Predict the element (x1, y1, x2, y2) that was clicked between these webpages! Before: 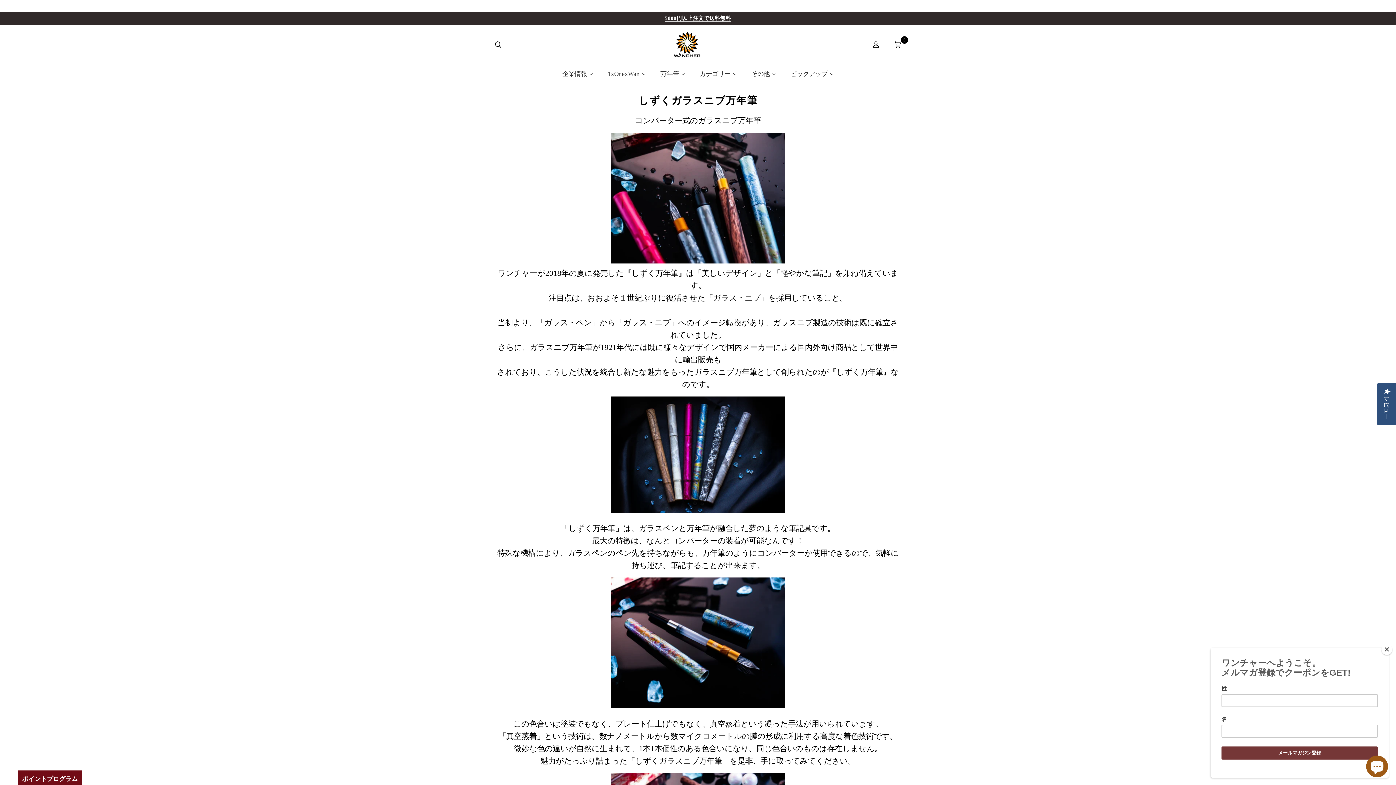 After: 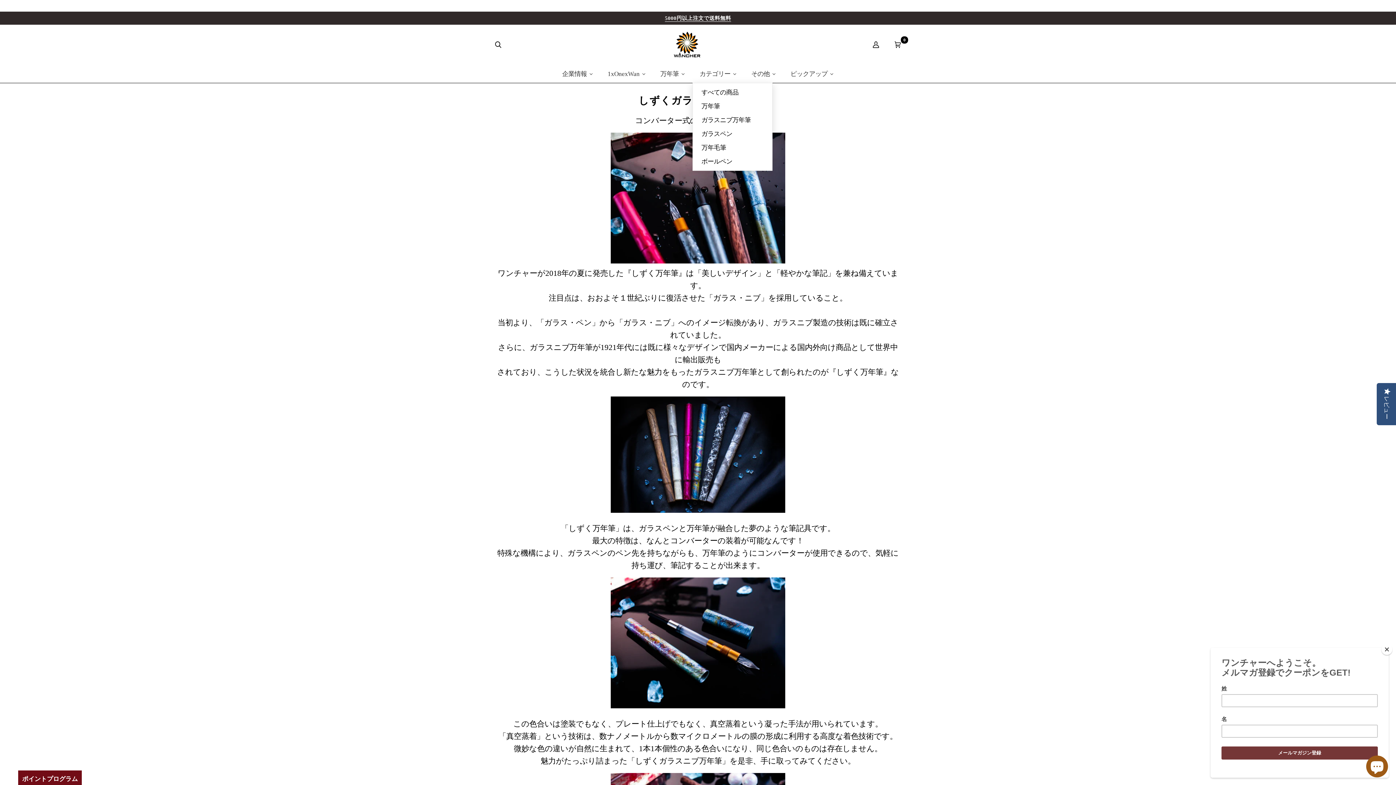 Action: bbox: (692, 64, 744, 82) label: カテゴリー